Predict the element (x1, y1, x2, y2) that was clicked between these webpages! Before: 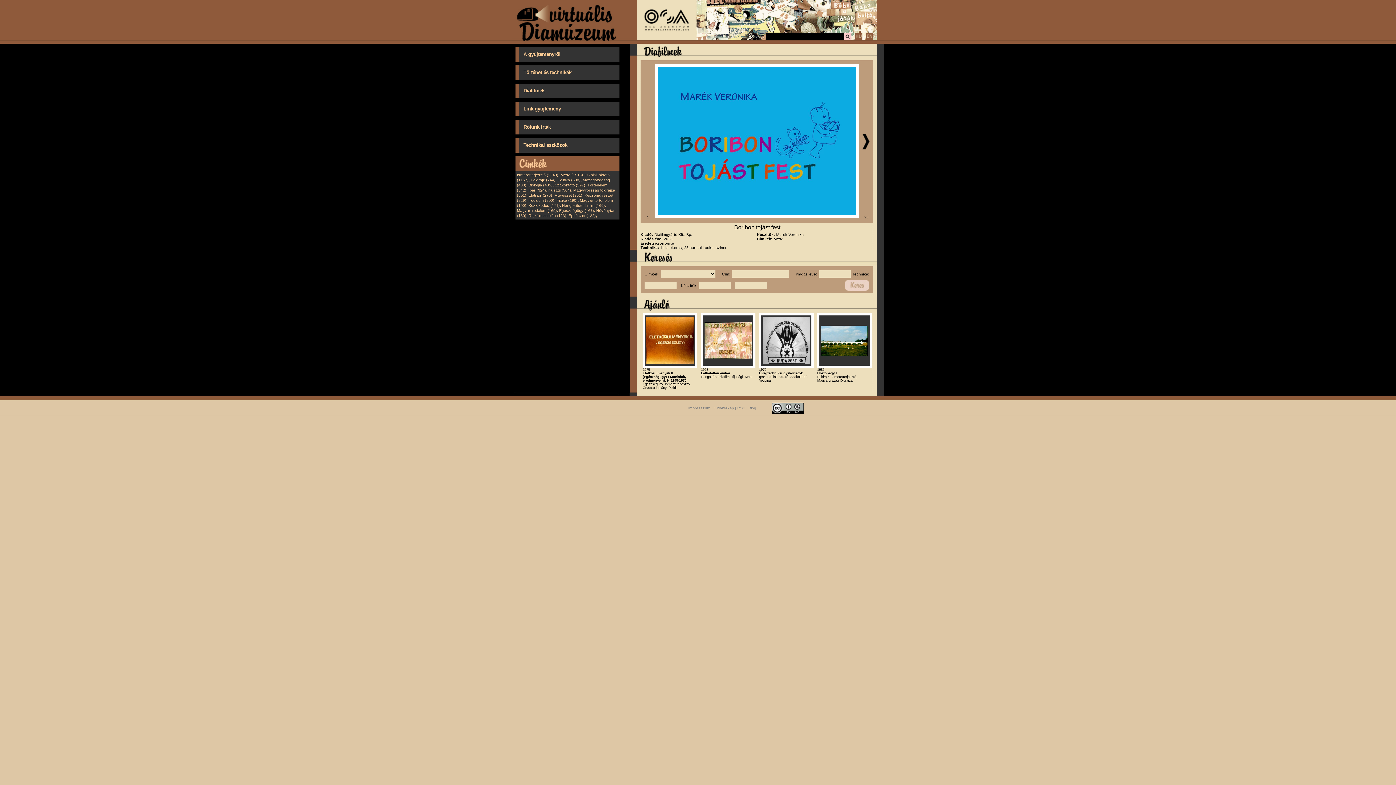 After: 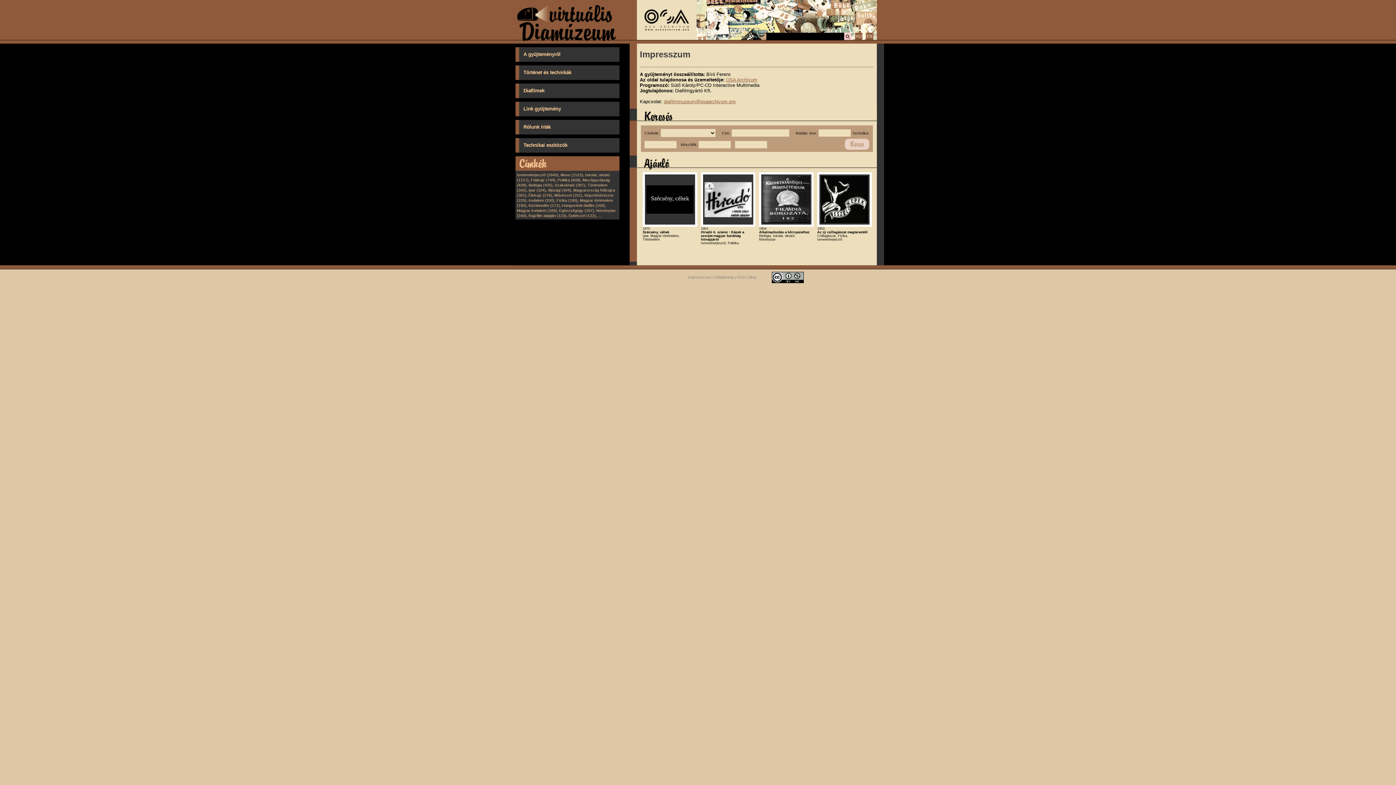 Action: label: Impresszum bbox: (688, 405, 710, 410)